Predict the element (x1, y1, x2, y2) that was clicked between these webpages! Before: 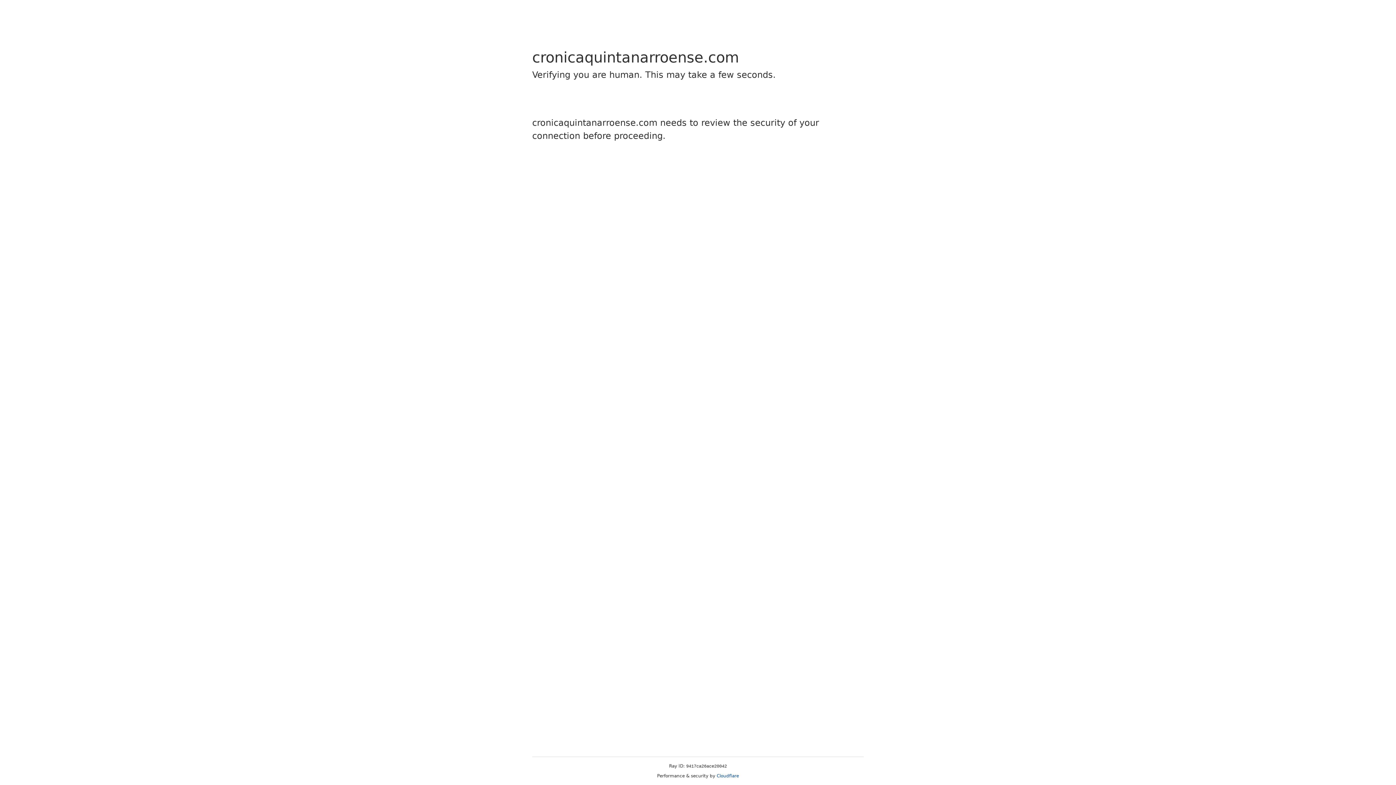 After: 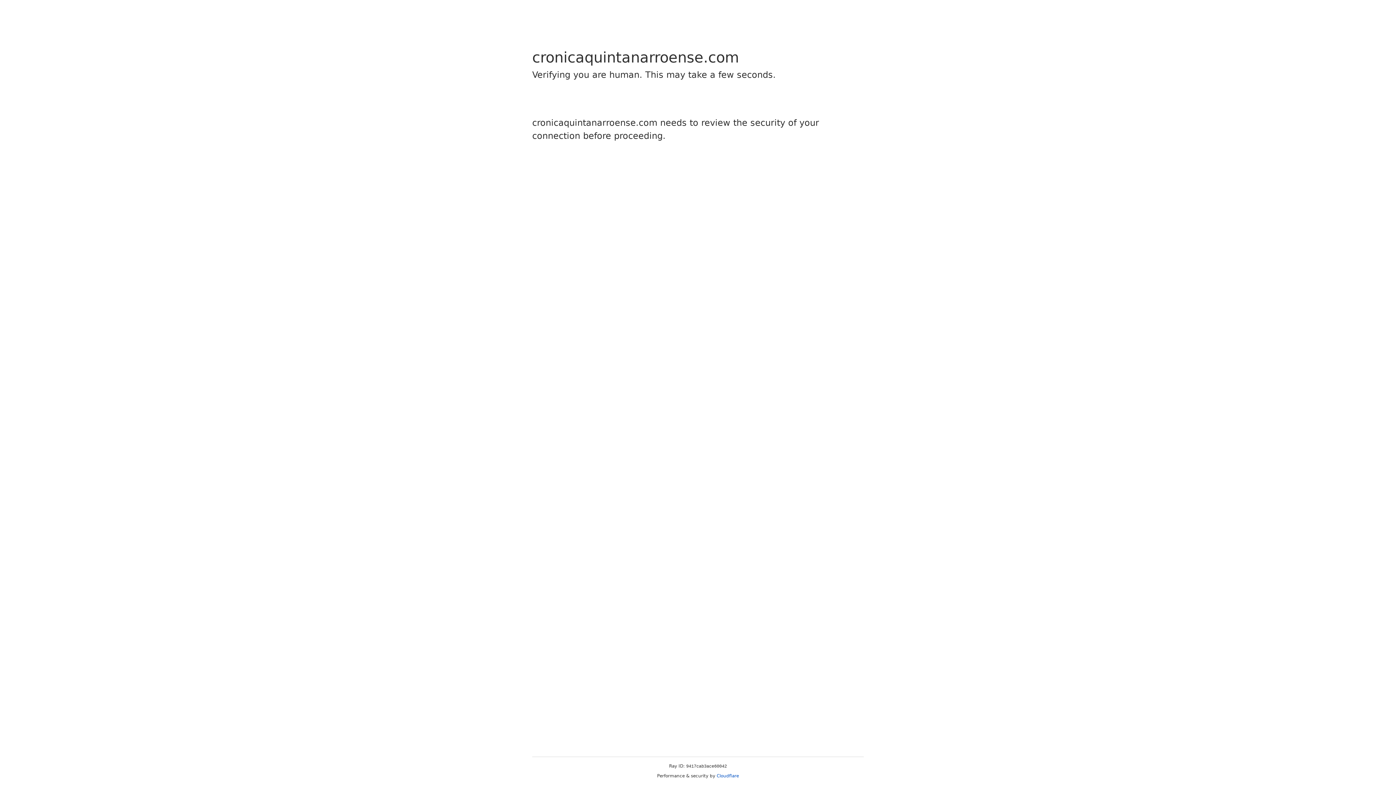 Action: label: Cloudflare bbox: (716, 773, 739, 778)